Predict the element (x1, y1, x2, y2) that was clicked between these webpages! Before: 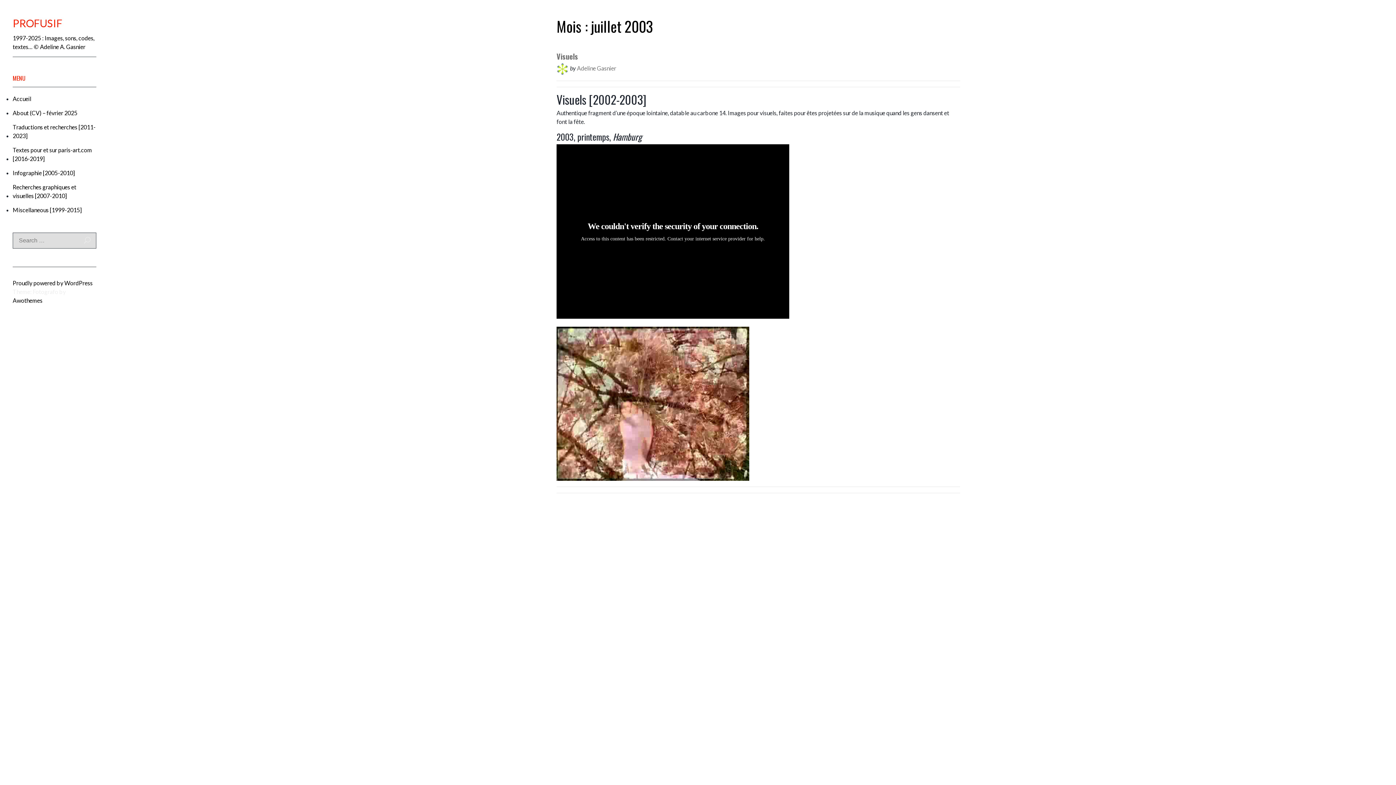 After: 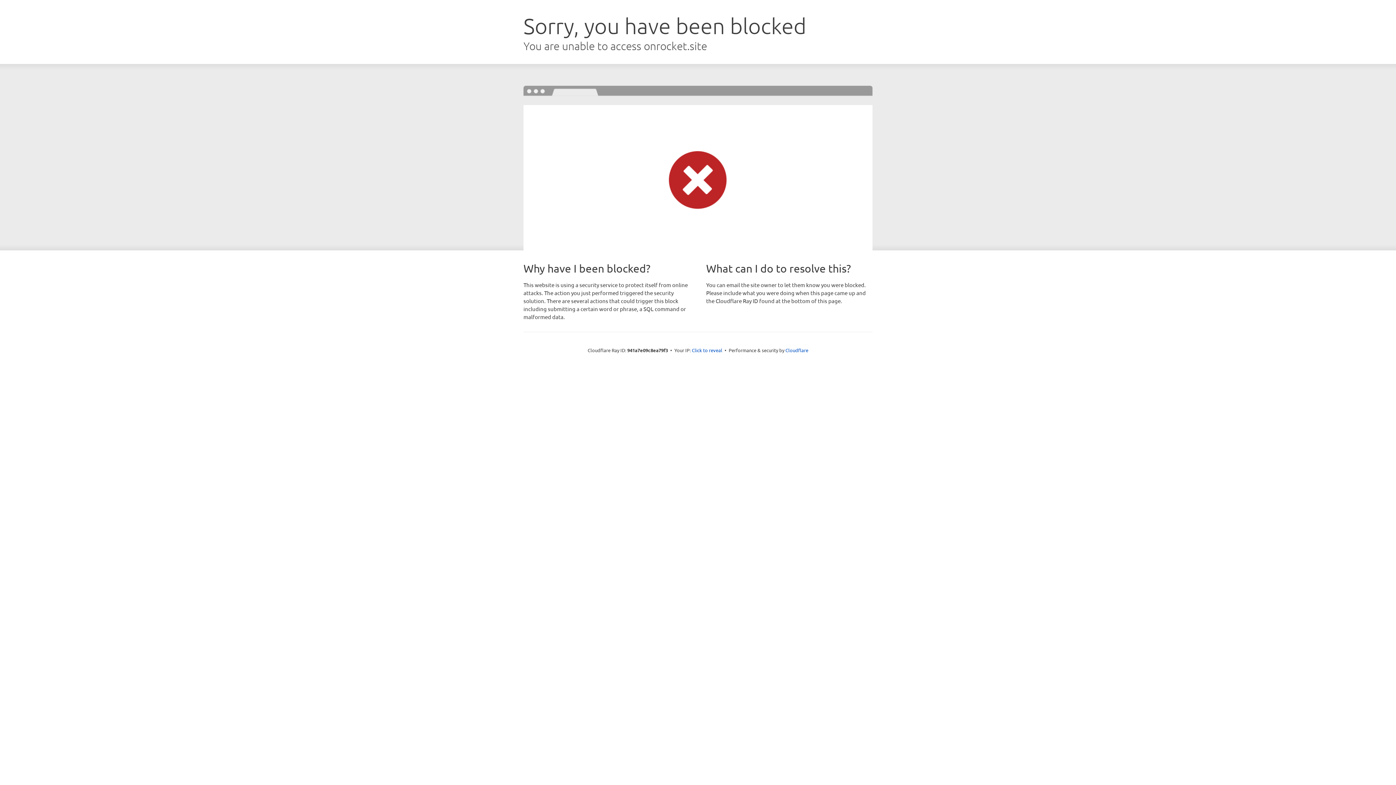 Action: label: Awothemes bbox: (12, 297, 42, 304)